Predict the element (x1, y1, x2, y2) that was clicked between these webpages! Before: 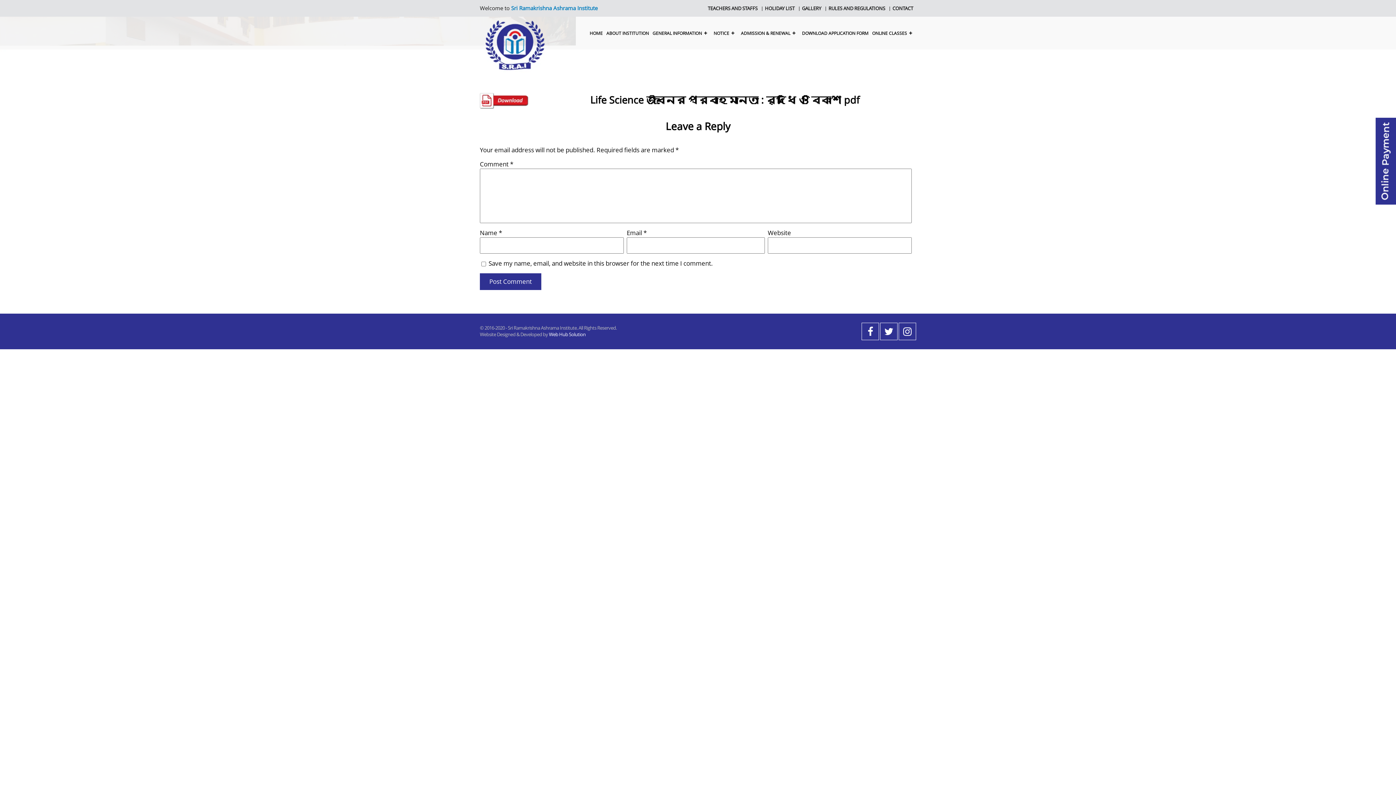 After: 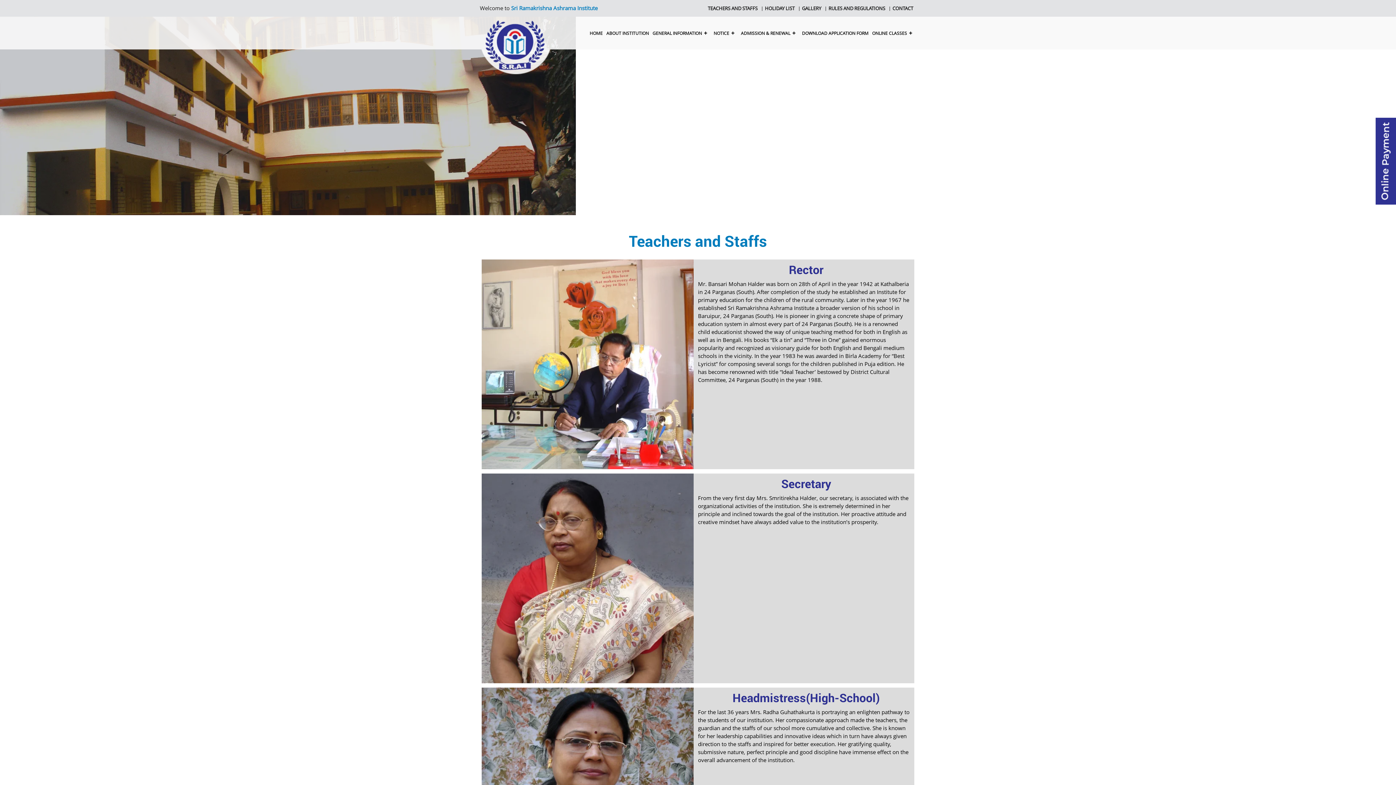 Action: label: TEACHERS AND STAFFS bbox: (708, 5, 757, 11)